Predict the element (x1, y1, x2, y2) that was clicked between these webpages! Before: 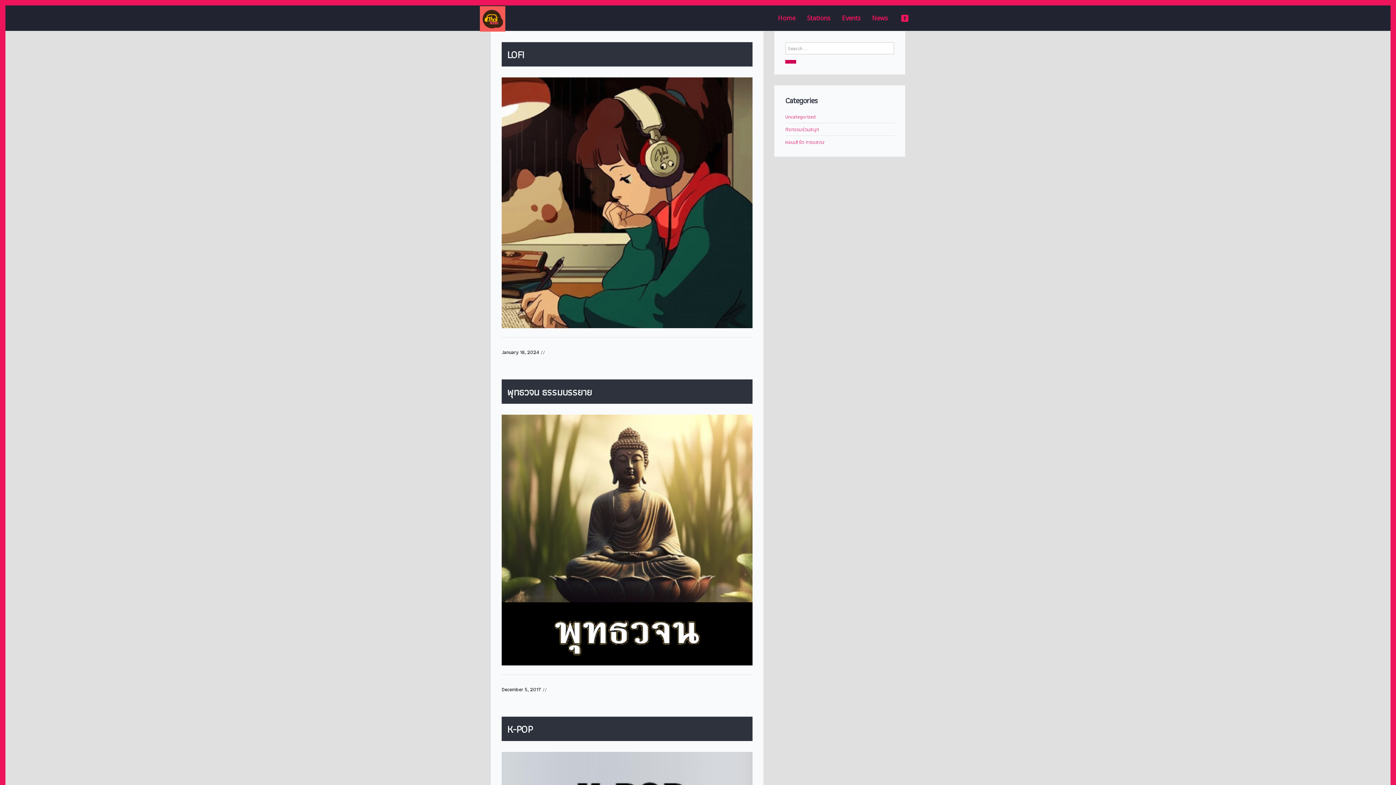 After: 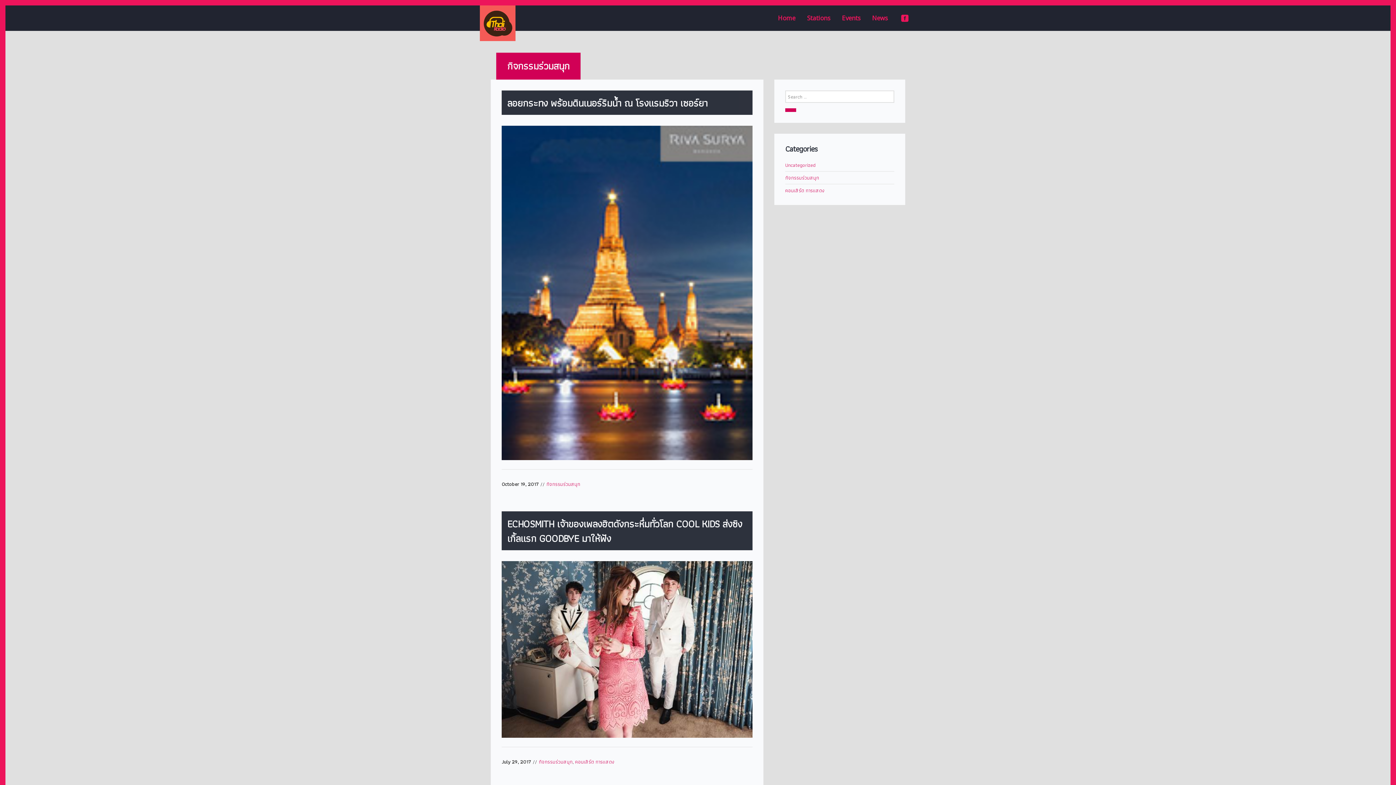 Action: bbox: (785, 125, 819, 133) label: กิจกรรมร่วมสนุก